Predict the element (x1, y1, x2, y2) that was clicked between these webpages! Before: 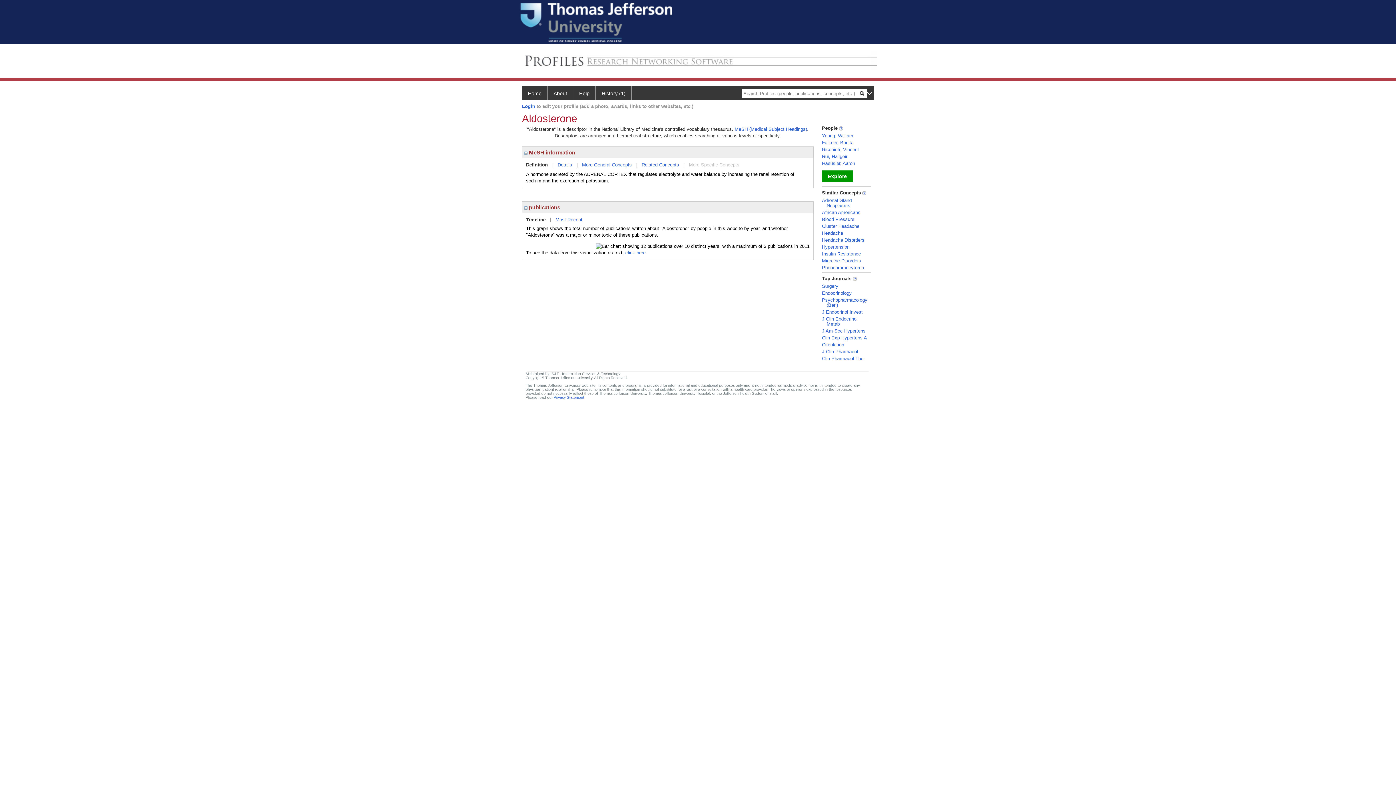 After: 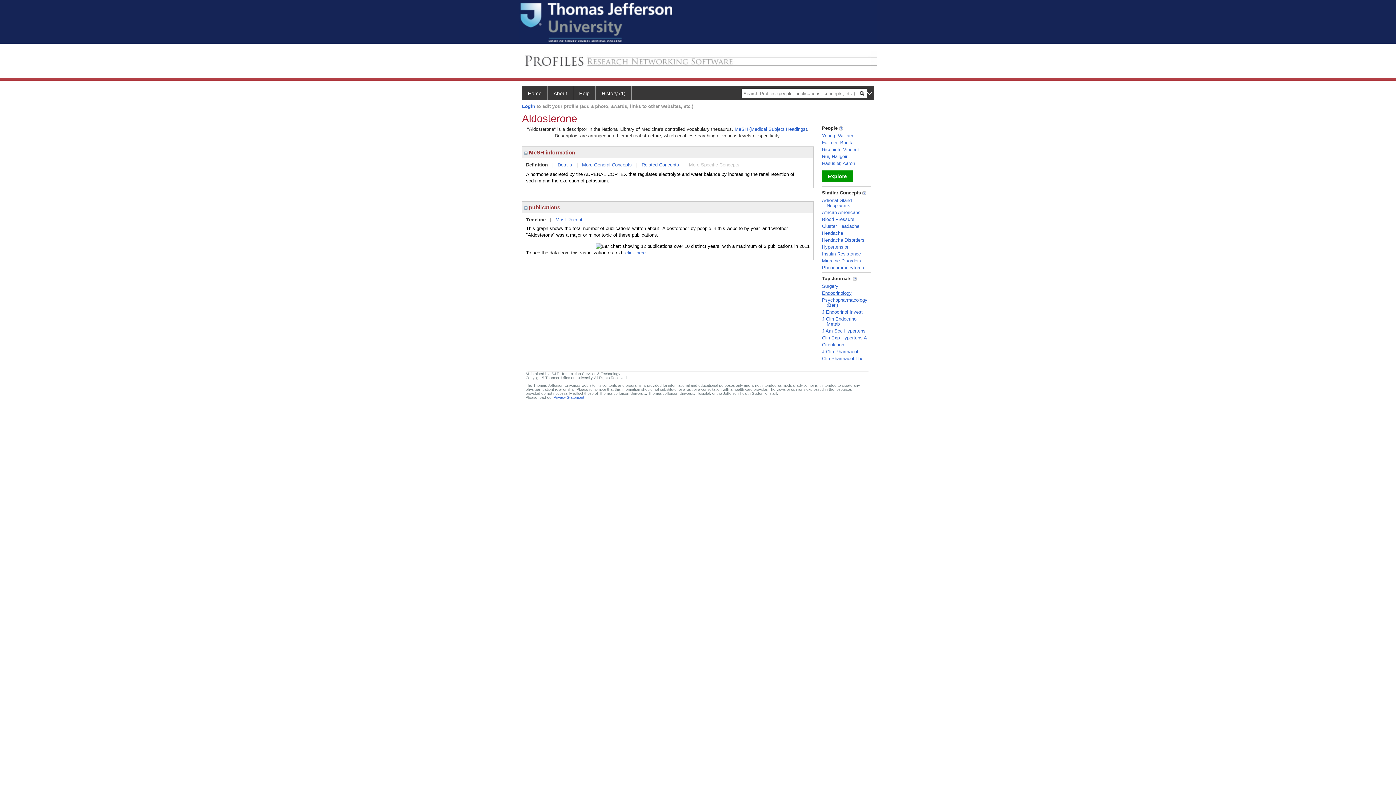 Action: bbox: (822, 290, 852, 296) label: Endocrinology